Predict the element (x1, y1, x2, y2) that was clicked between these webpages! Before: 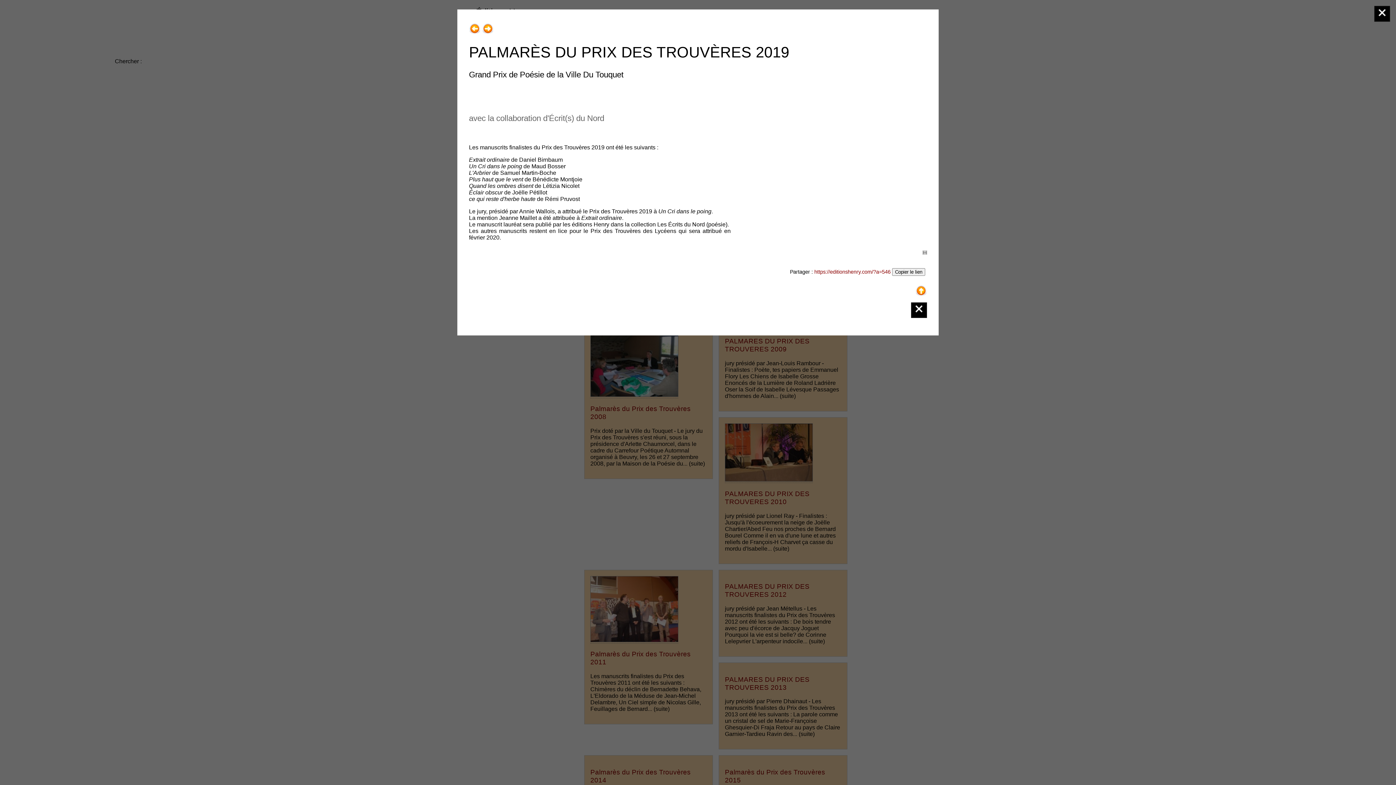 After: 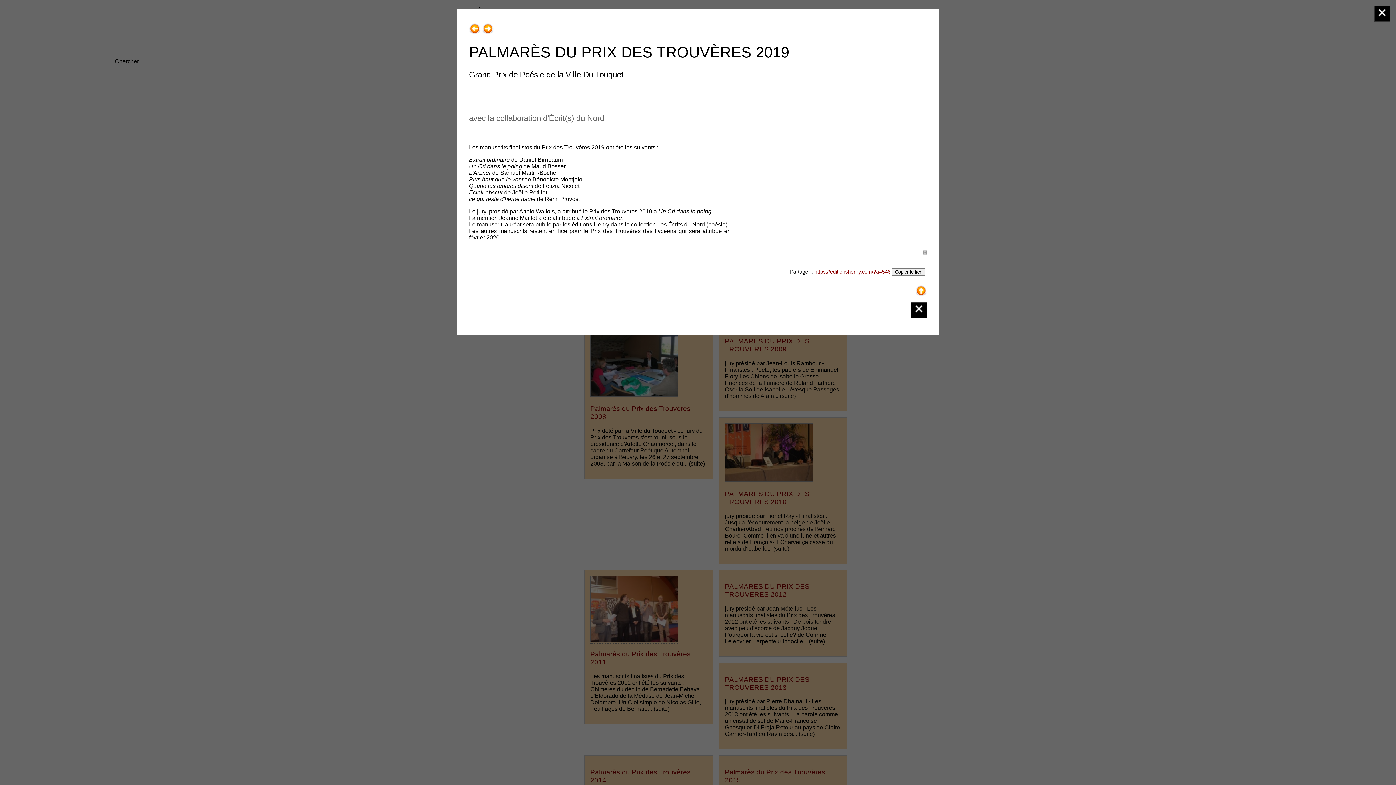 Action: bbox: (915, 284, 927, 291)